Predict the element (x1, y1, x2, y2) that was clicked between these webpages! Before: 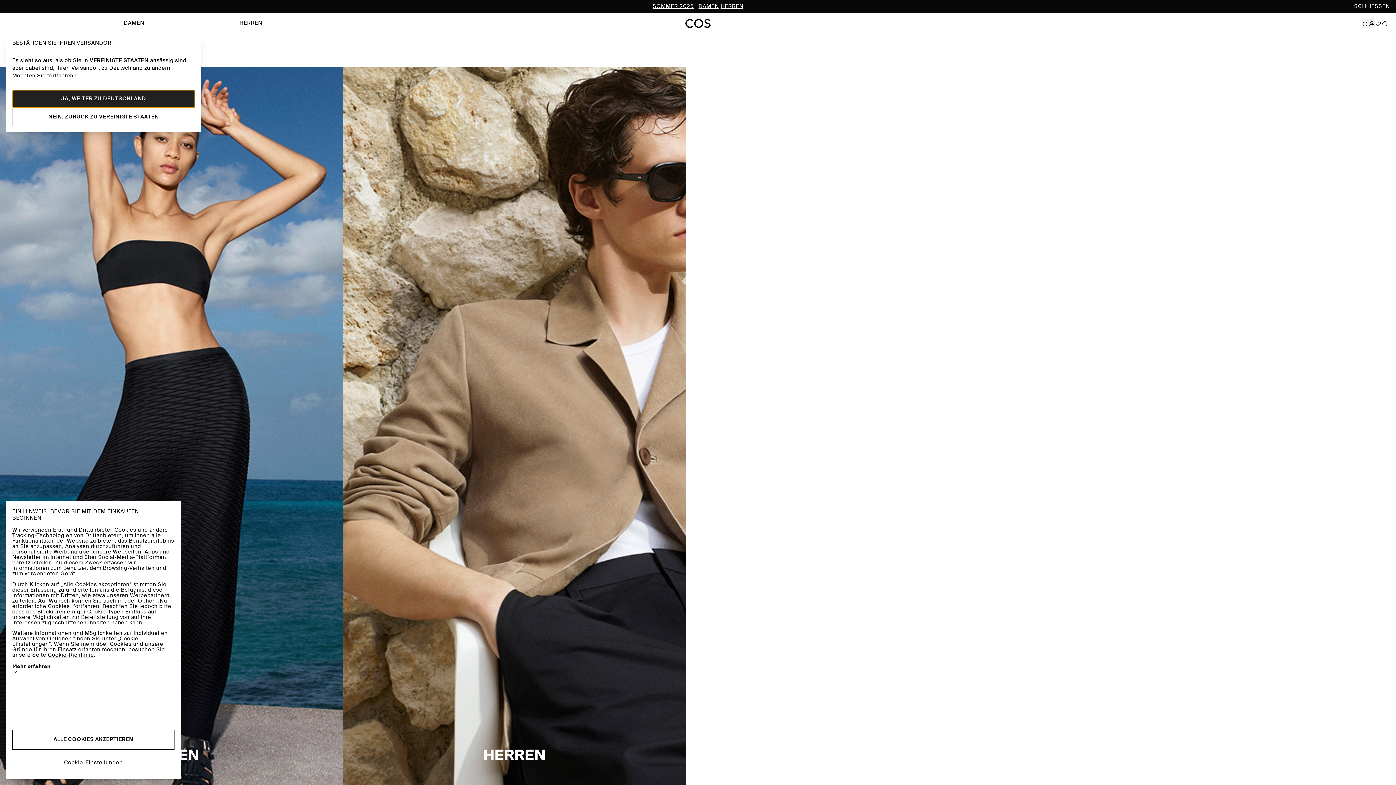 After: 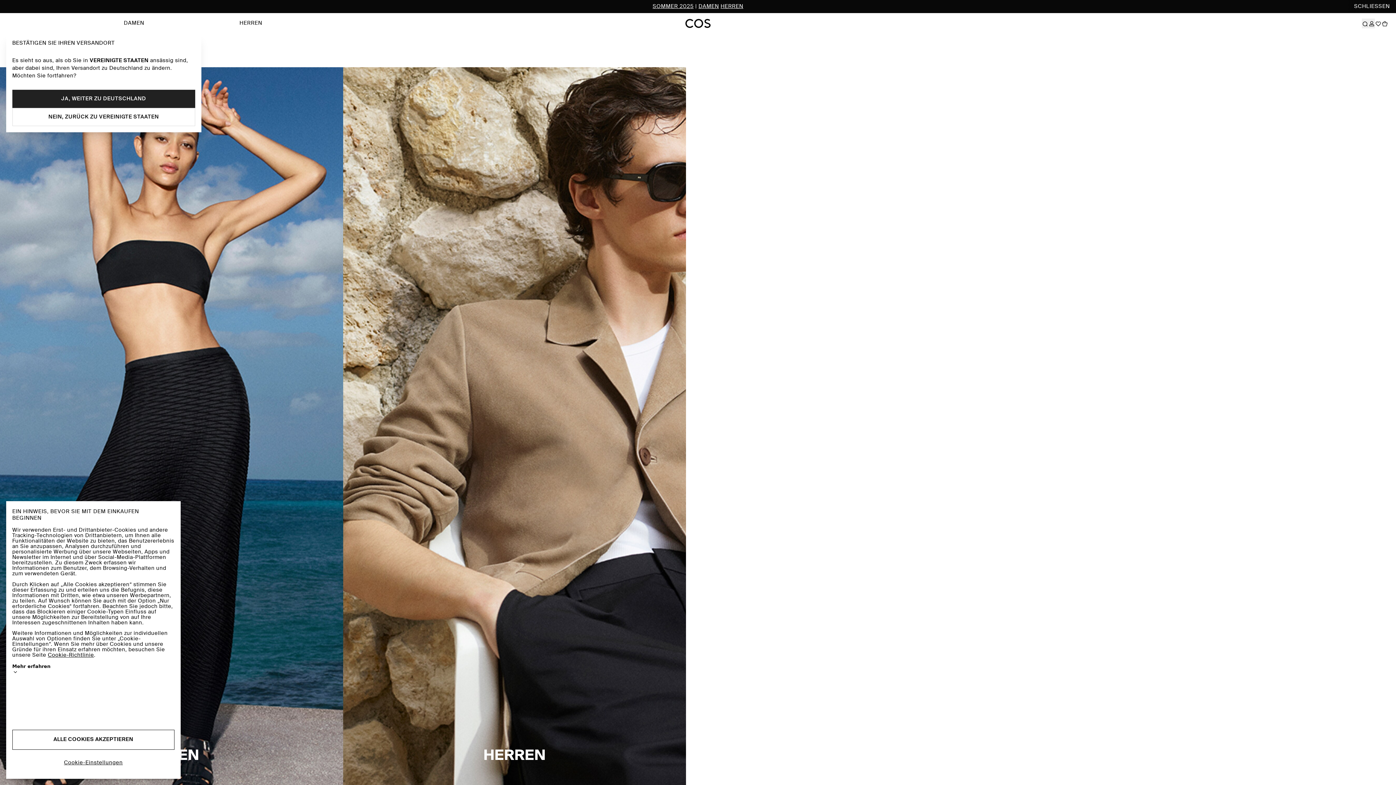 Action: bbox: (1381, 5, 1388, 15)